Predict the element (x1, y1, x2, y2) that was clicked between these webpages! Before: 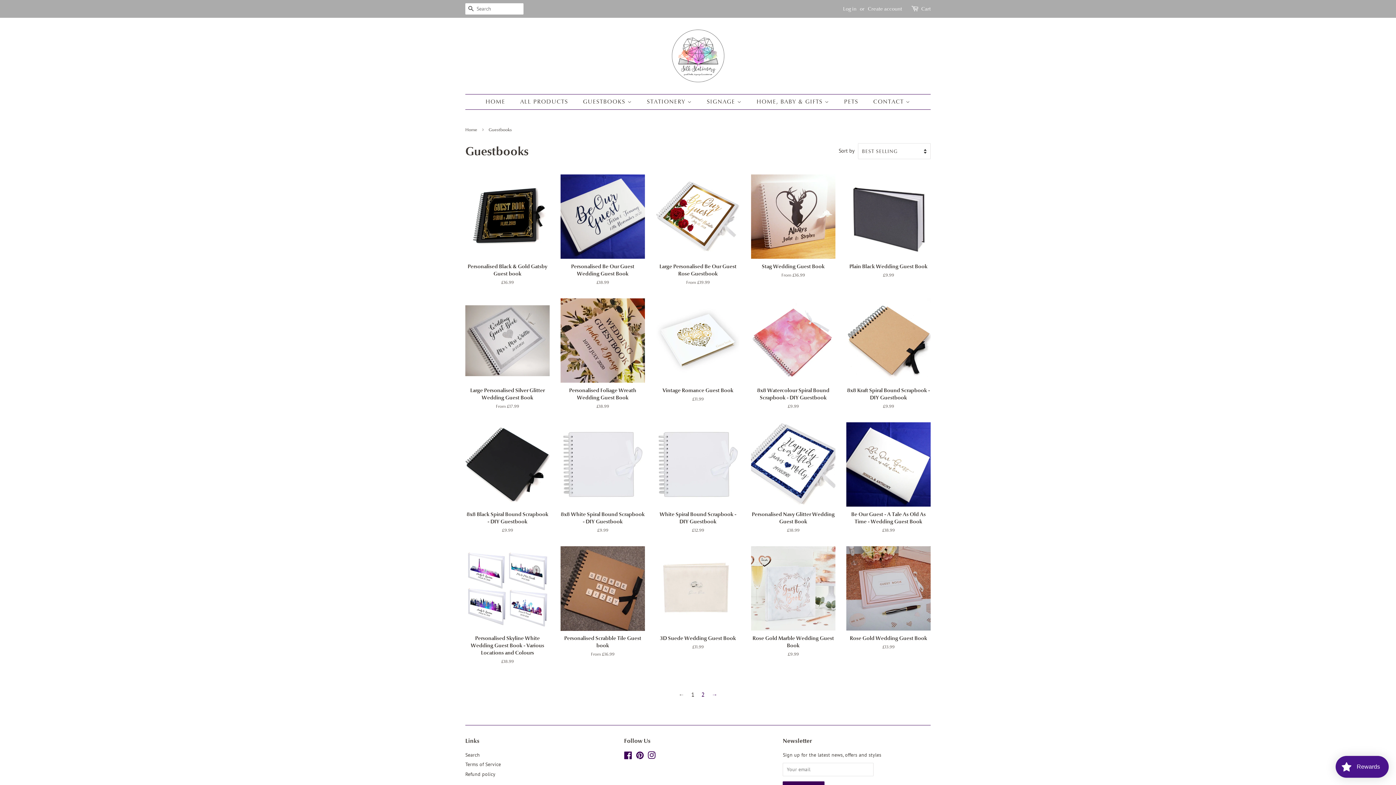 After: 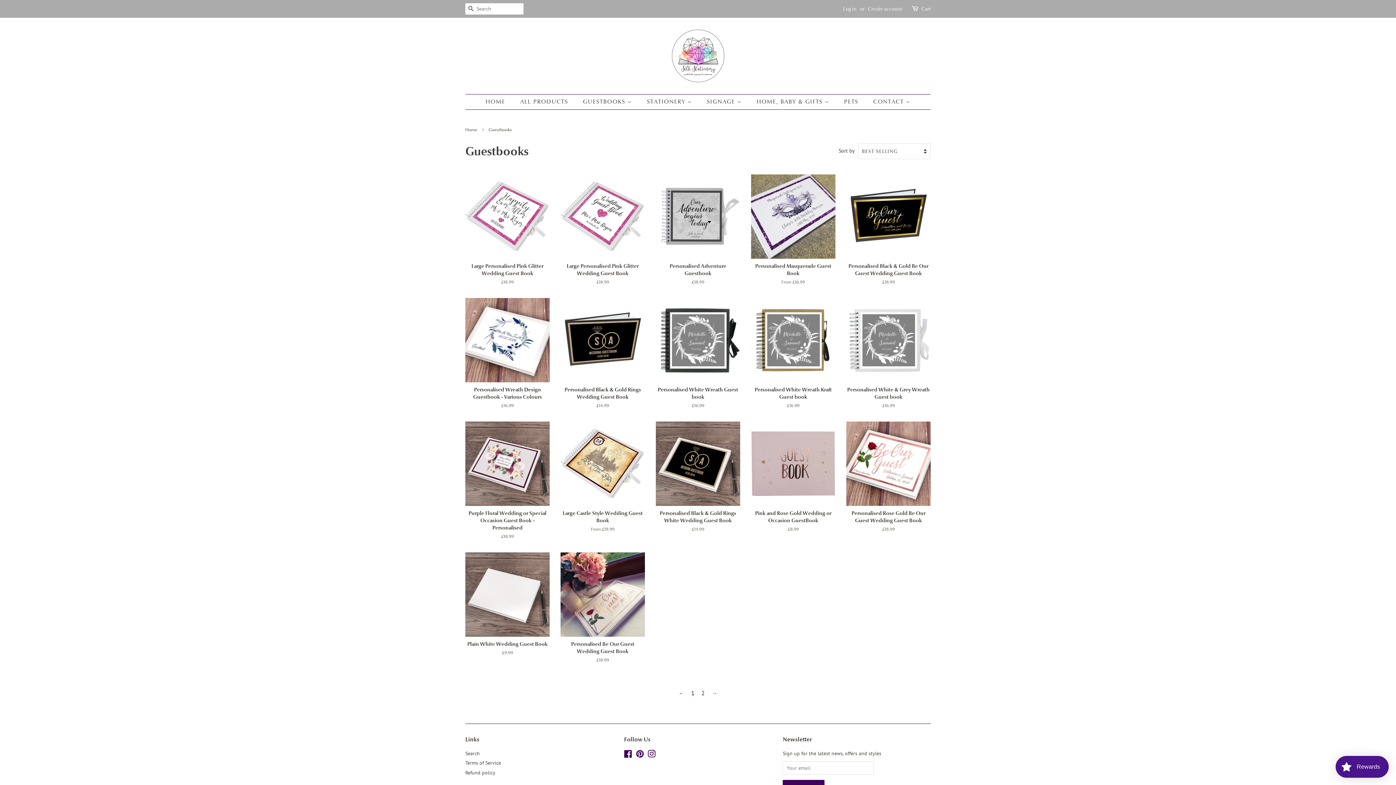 Action: bbox: (698, 689, 708, 700) label: 2